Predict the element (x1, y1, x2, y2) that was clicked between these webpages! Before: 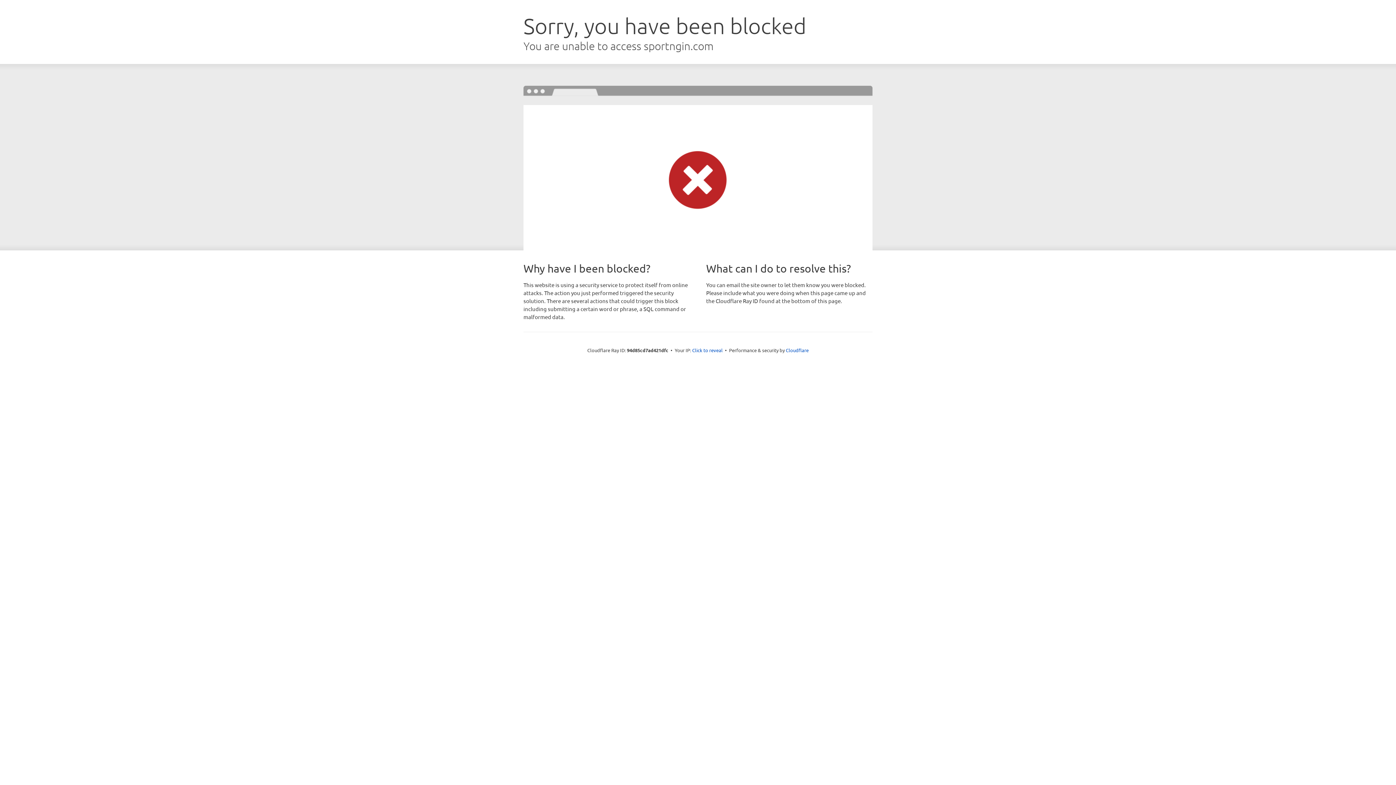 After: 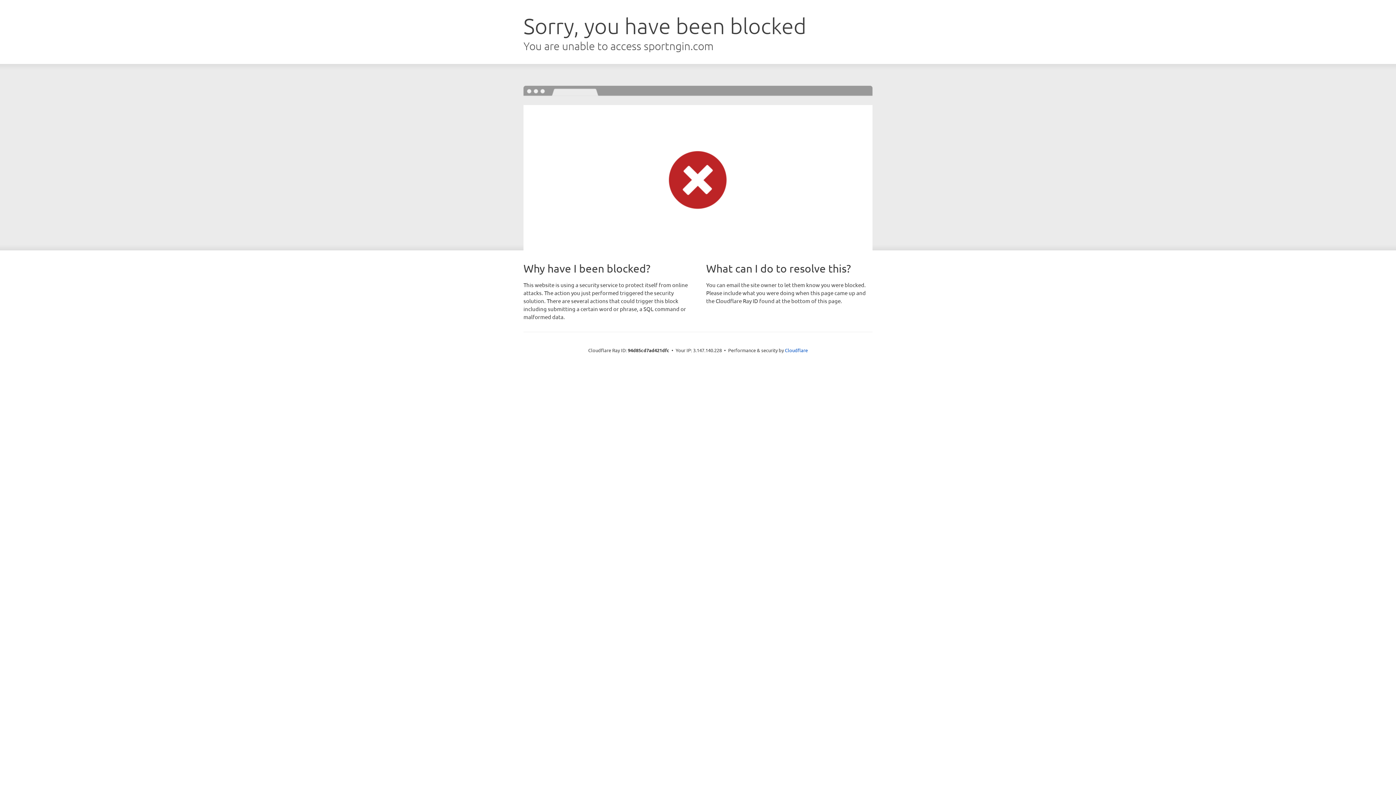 Action: bbox: (692, 346, 722, 353) label: Click to reveal